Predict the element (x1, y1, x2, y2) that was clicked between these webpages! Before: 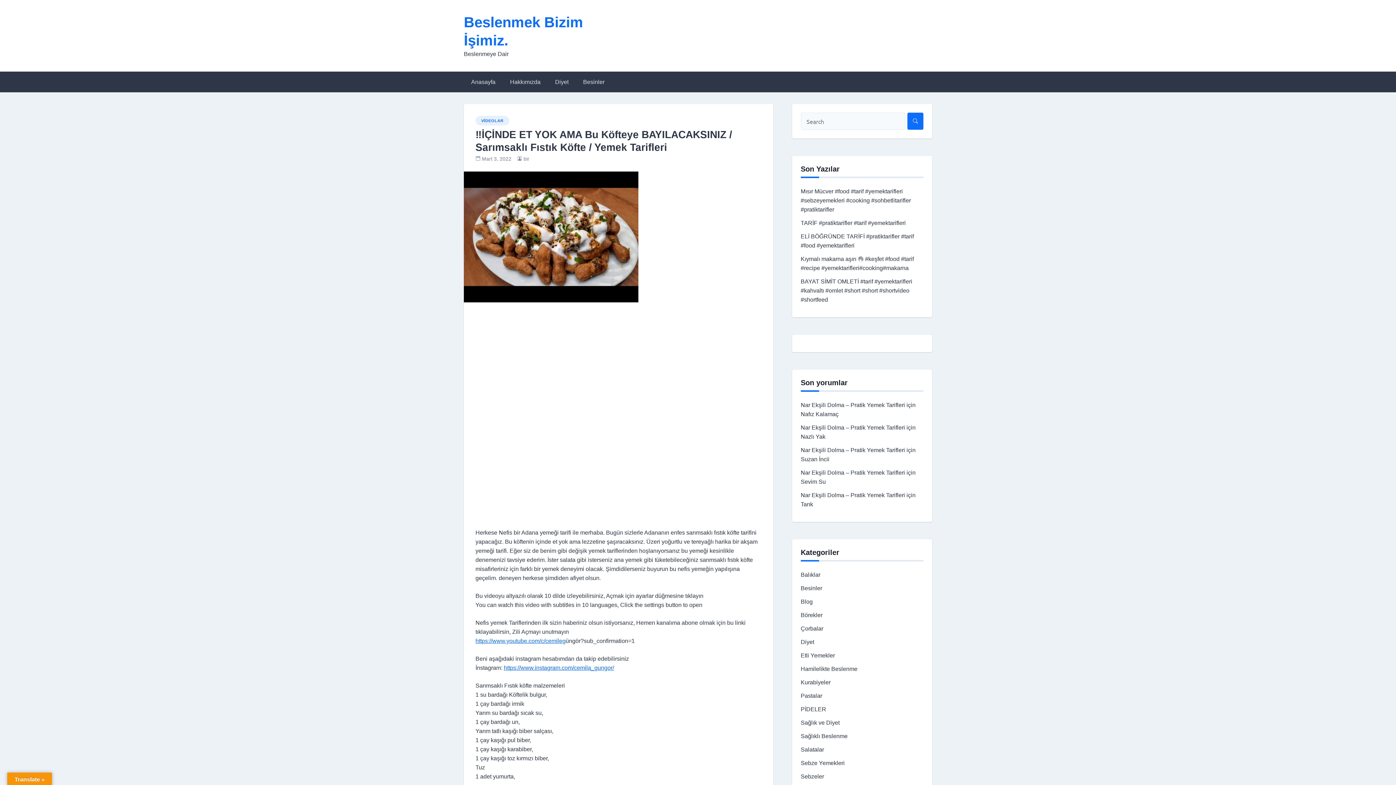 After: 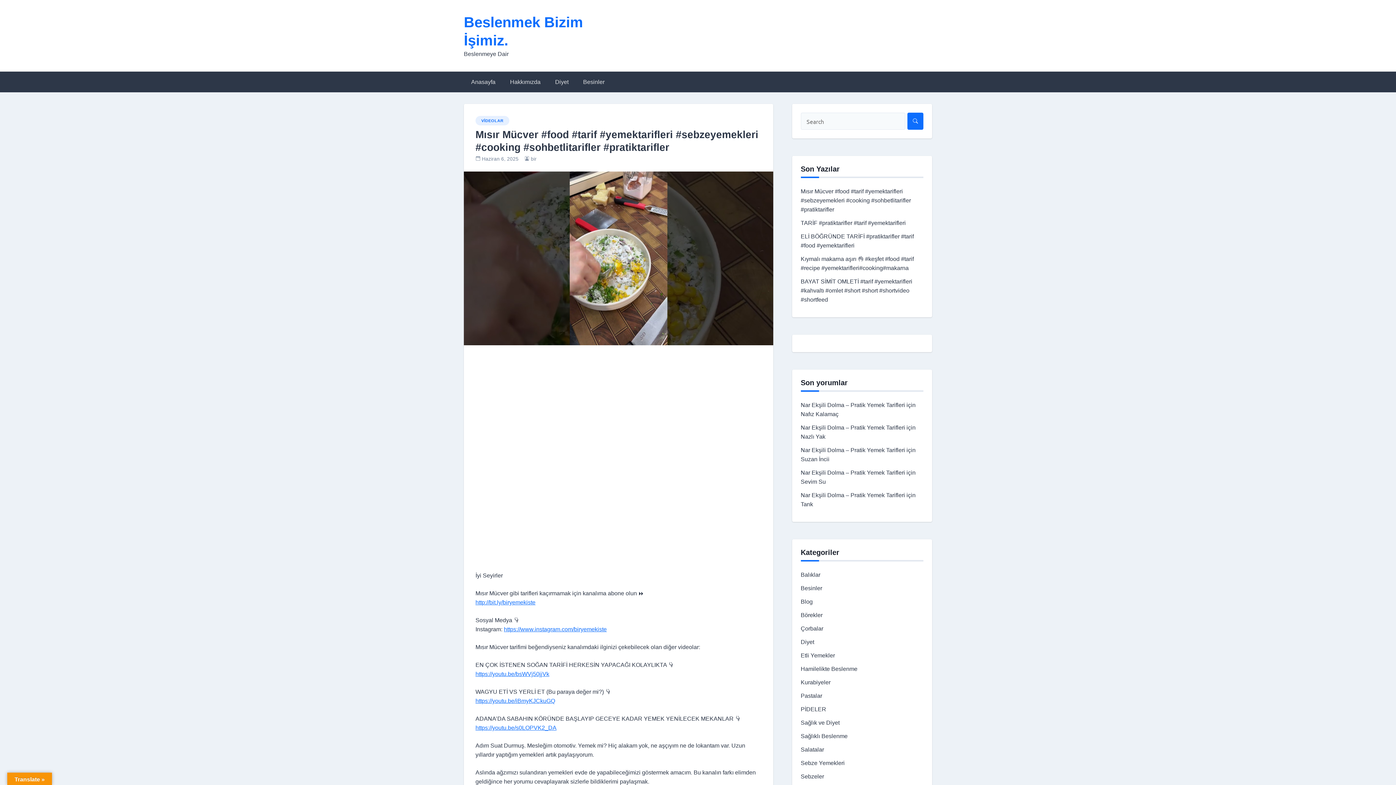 Action: label: Mısır Mücver #food #tarif #yemektarifleri #sebzeyemekleri #cooking #sohbetlitarifler #pratiktarifler bbox: (800, 188, 911, 212)